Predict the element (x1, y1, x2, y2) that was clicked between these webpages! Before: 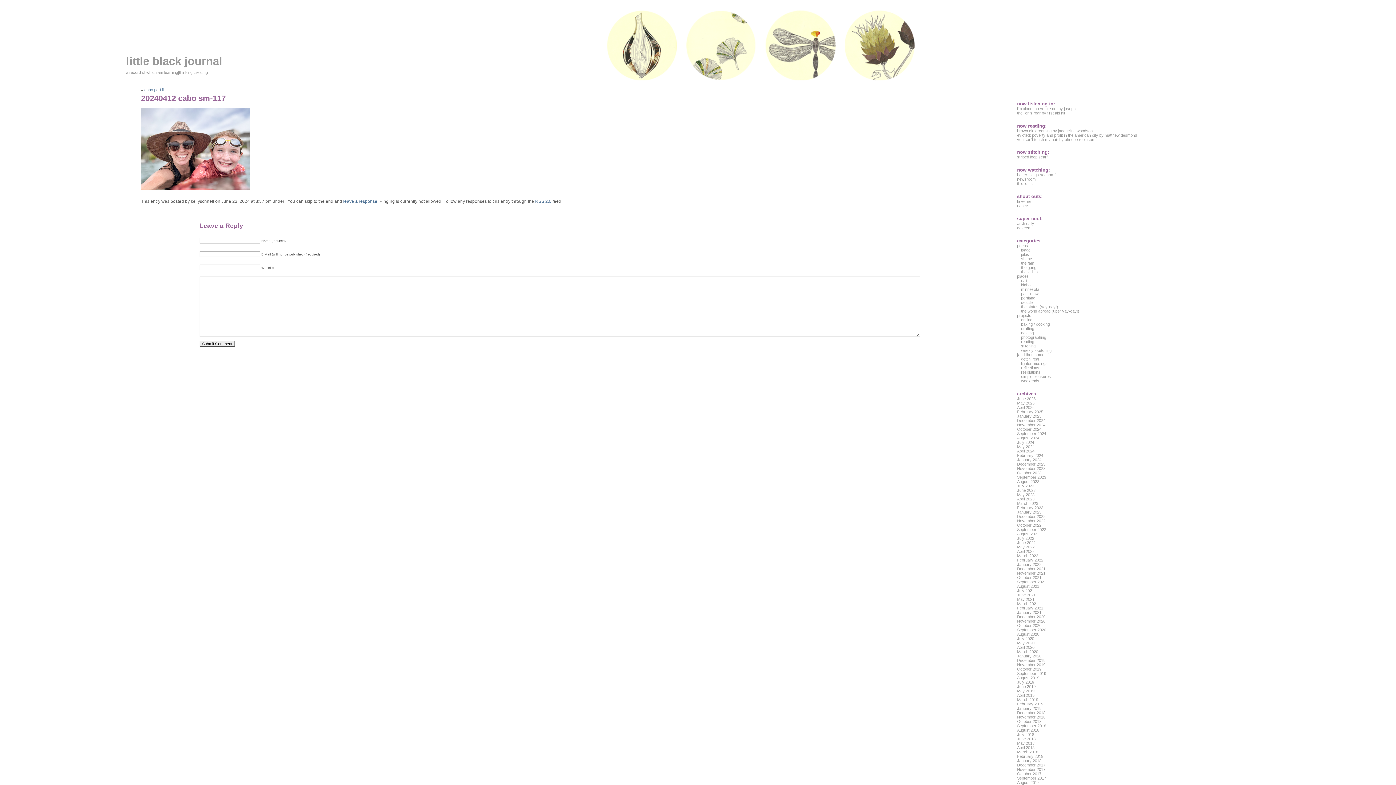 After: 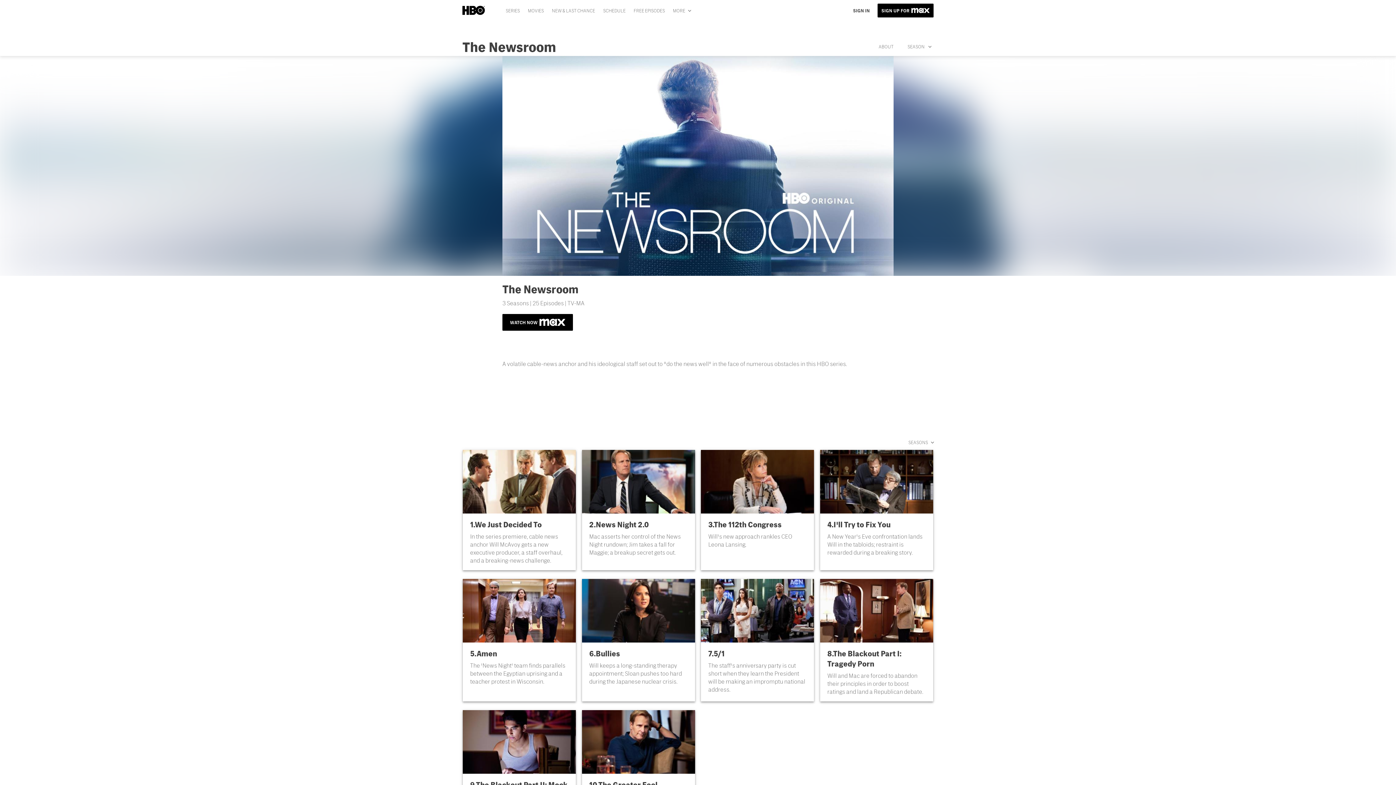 Action: bbox: (1017, 177, 1035, 181) label: newsroom